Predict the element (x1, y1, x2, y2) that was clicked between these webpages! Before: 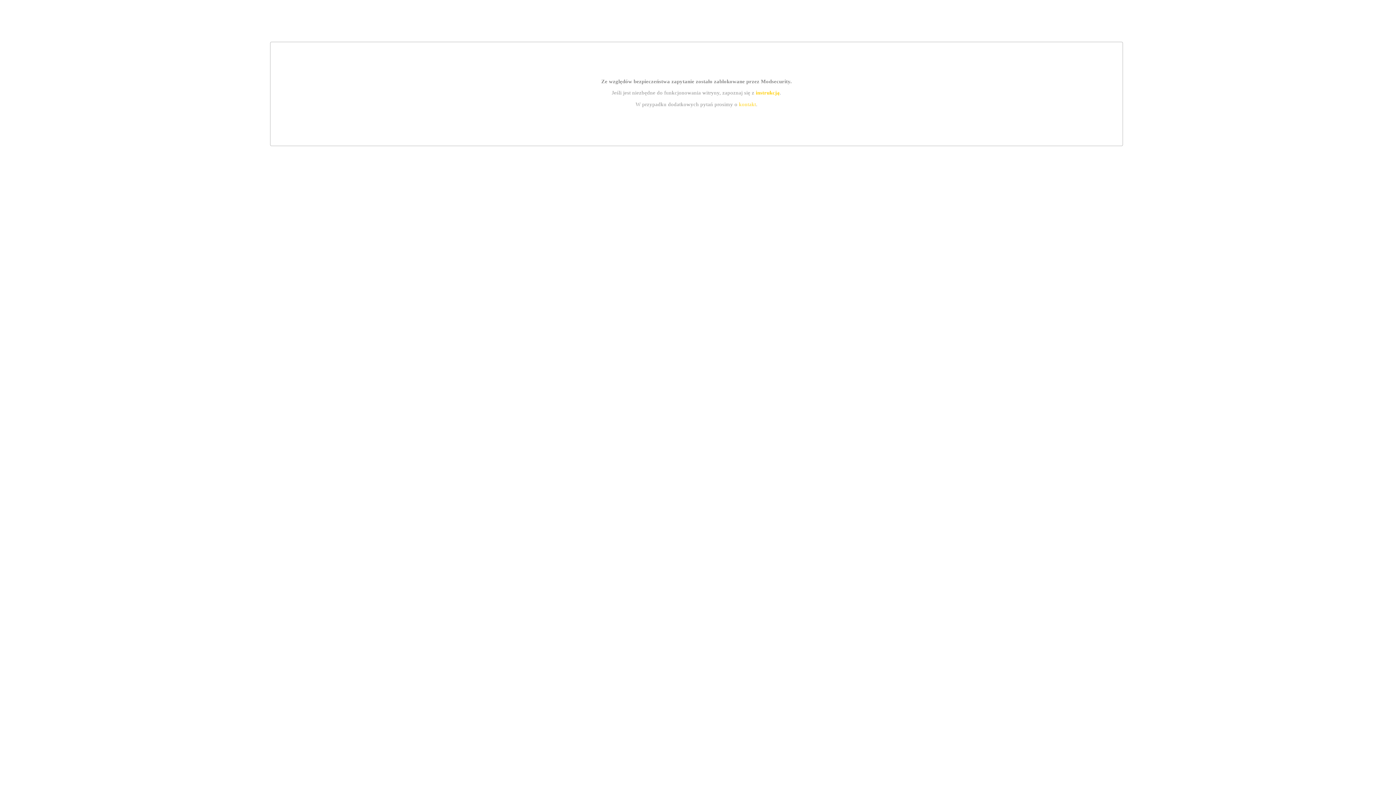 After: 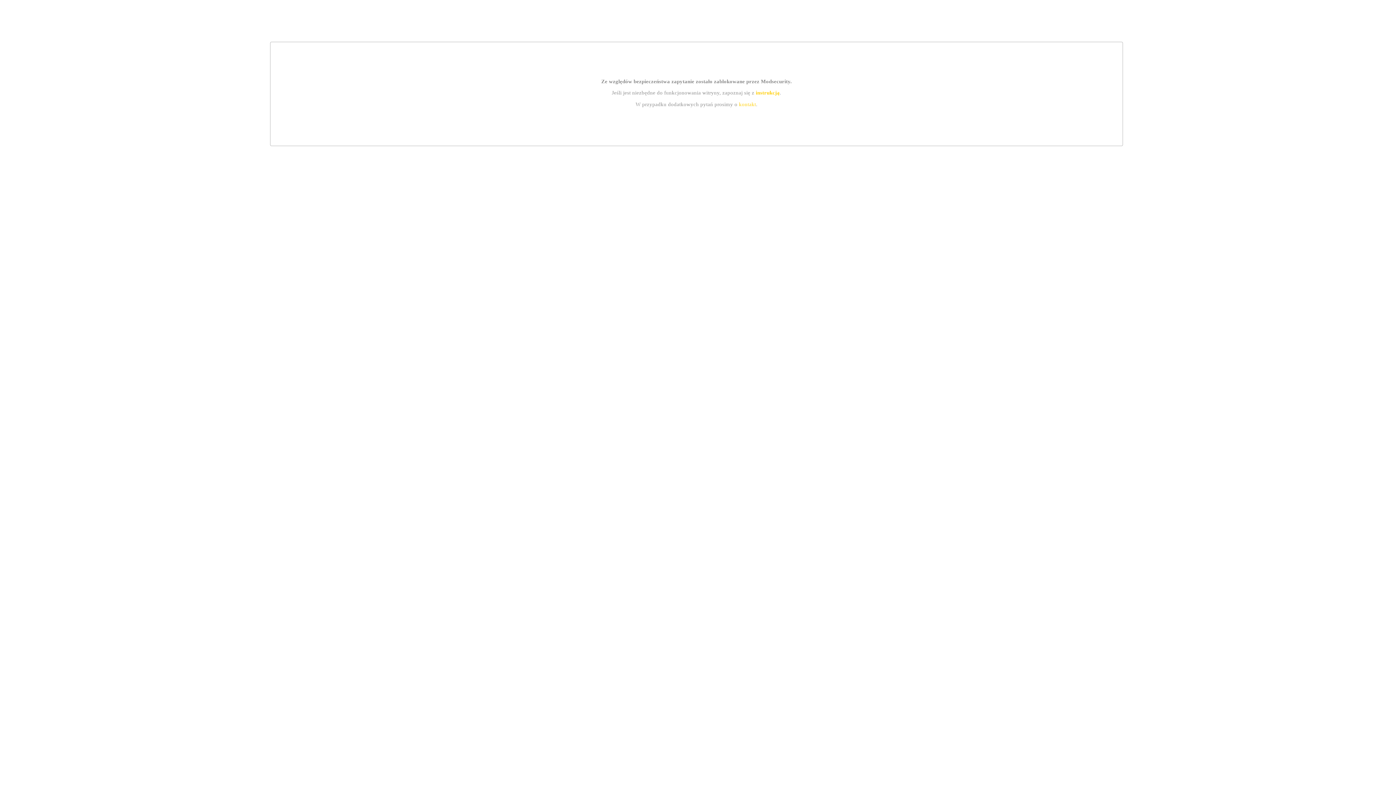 Action: label: kontakt bbox: (739, 101, 756, 107)